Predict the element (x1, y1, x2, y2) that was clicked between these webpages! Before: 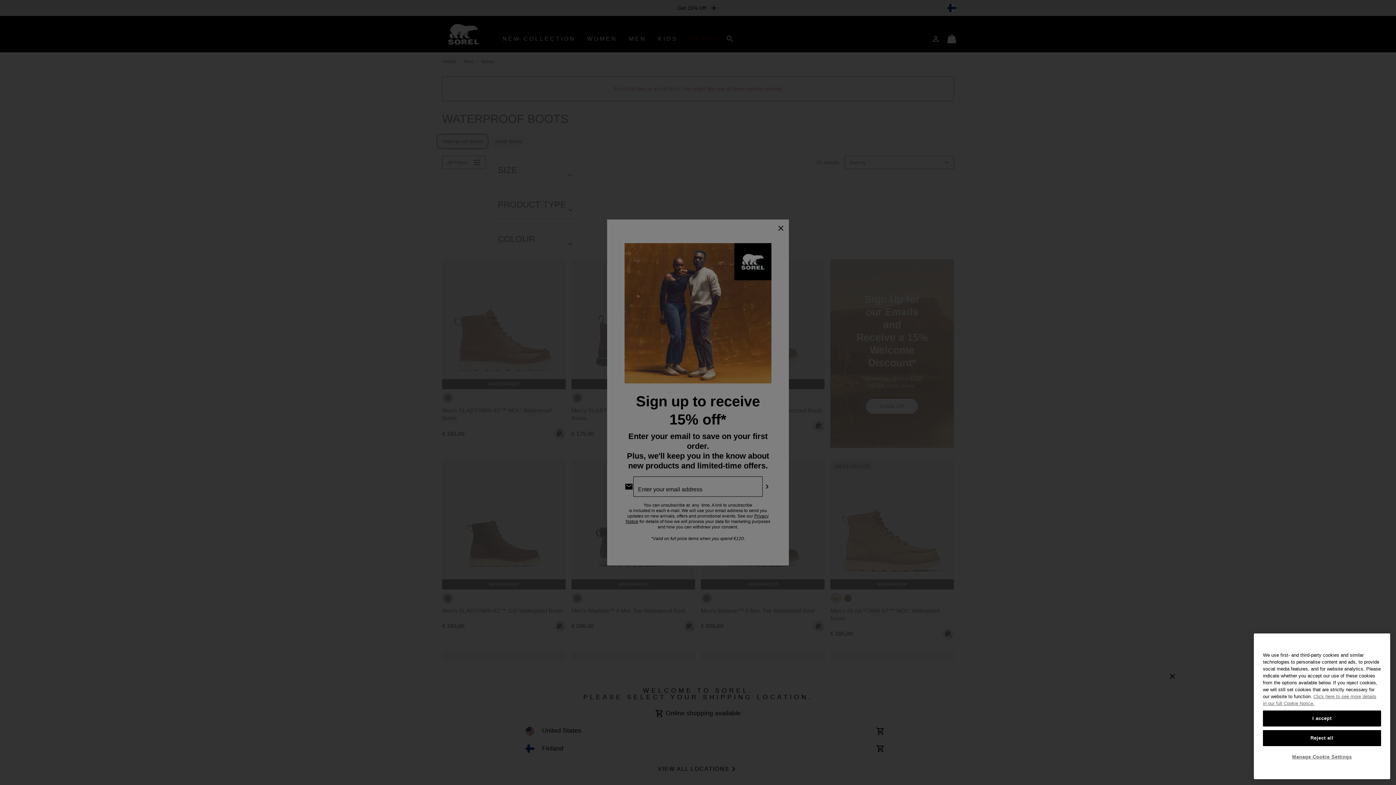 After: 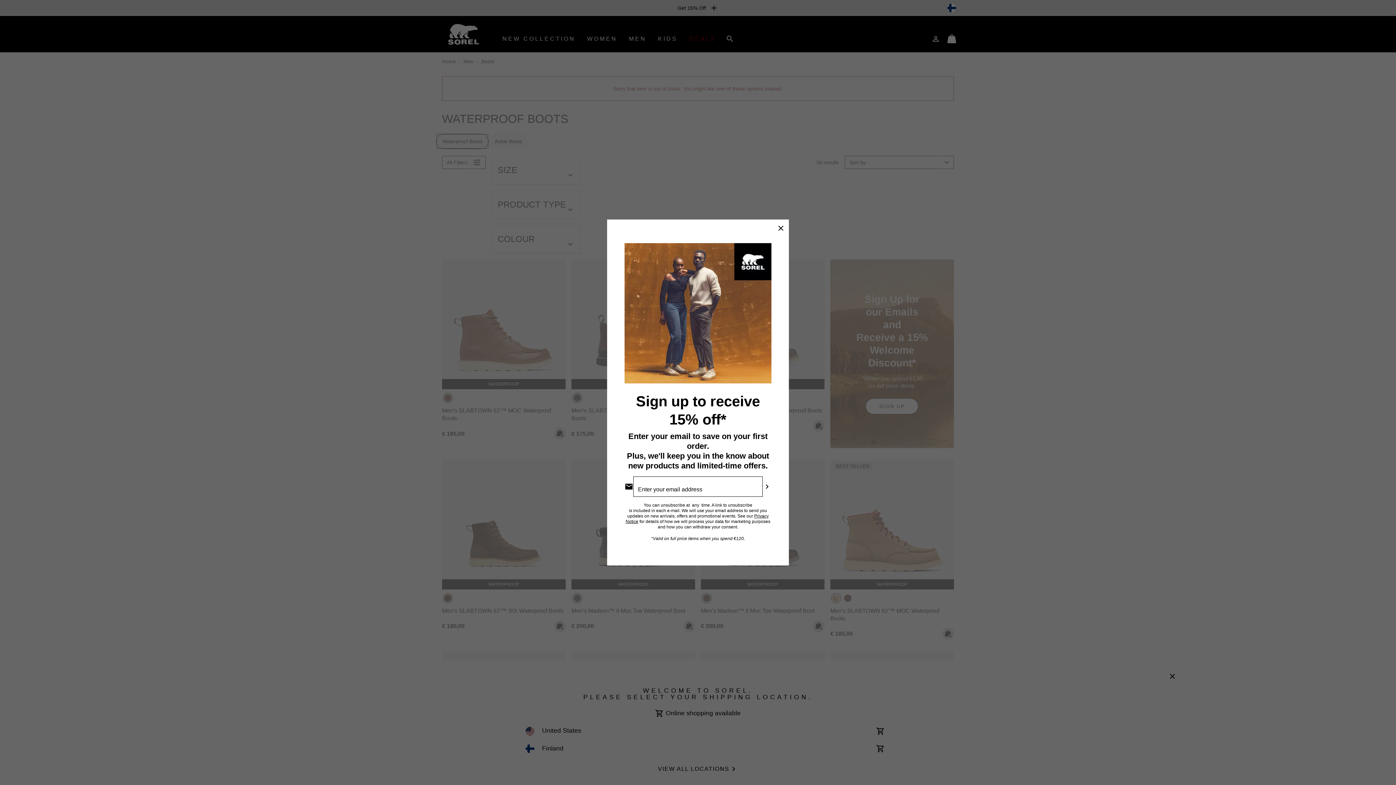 Action: bbox: (1263, 710, 1381, 726) label: I accept